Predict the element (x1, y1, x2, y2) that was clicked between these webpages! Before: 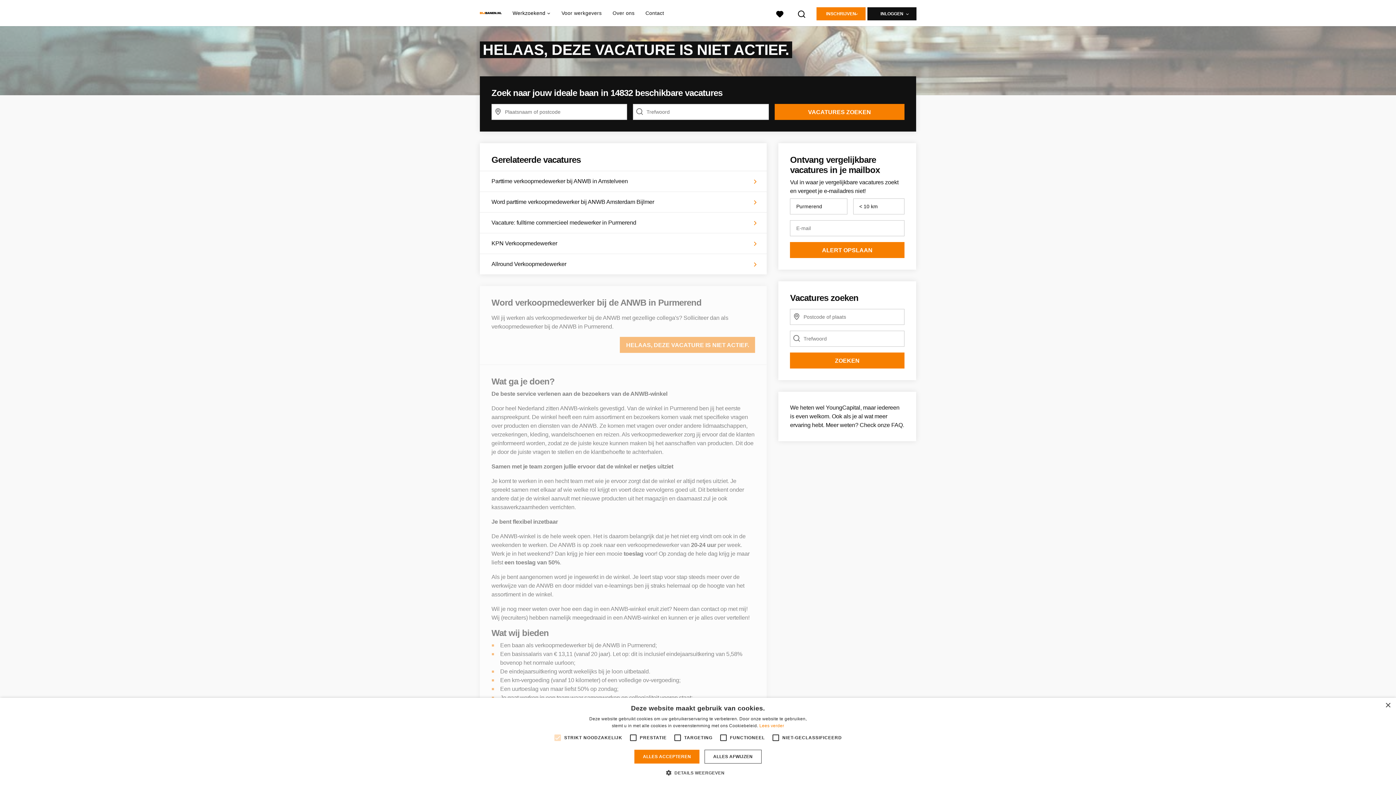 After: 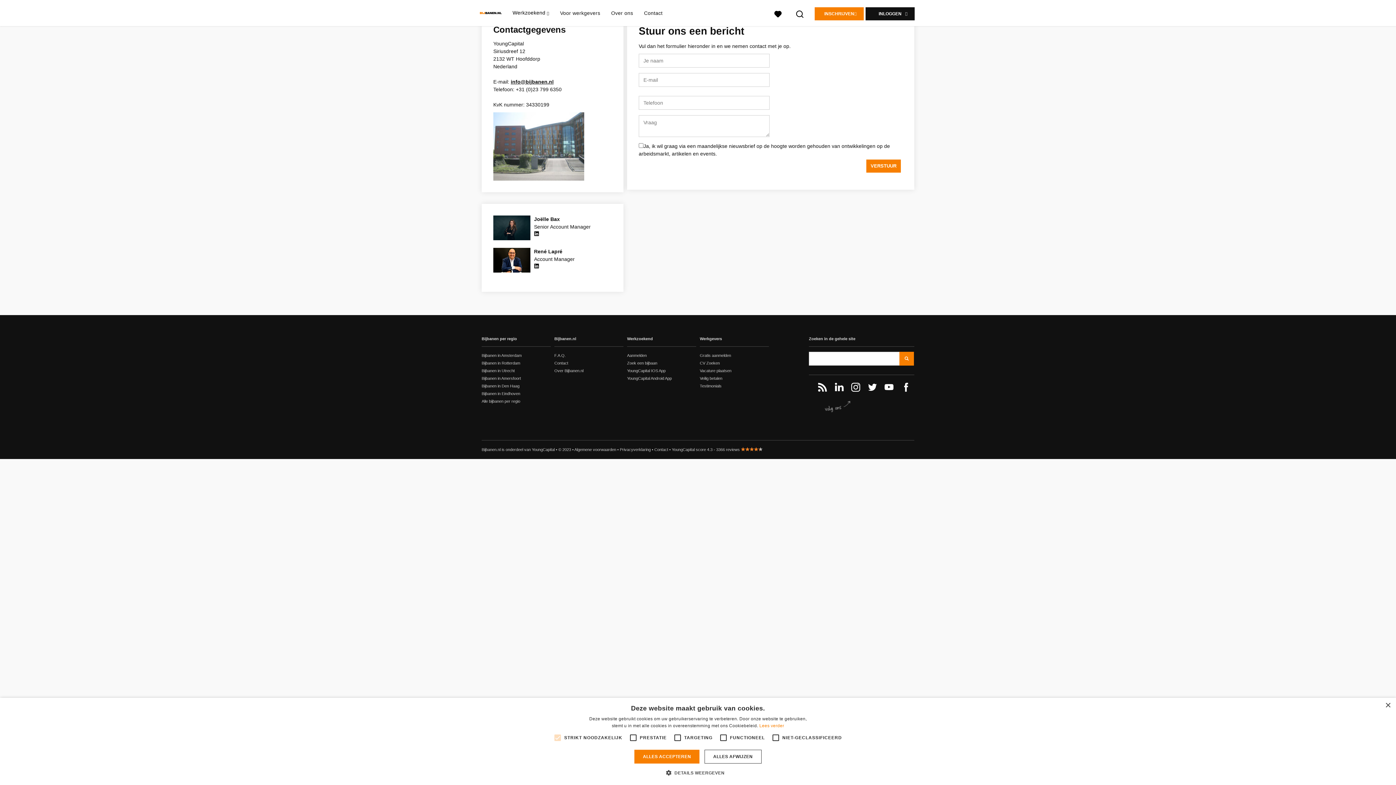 Action: bbox: (645, 0, 664, 26) label: Contact